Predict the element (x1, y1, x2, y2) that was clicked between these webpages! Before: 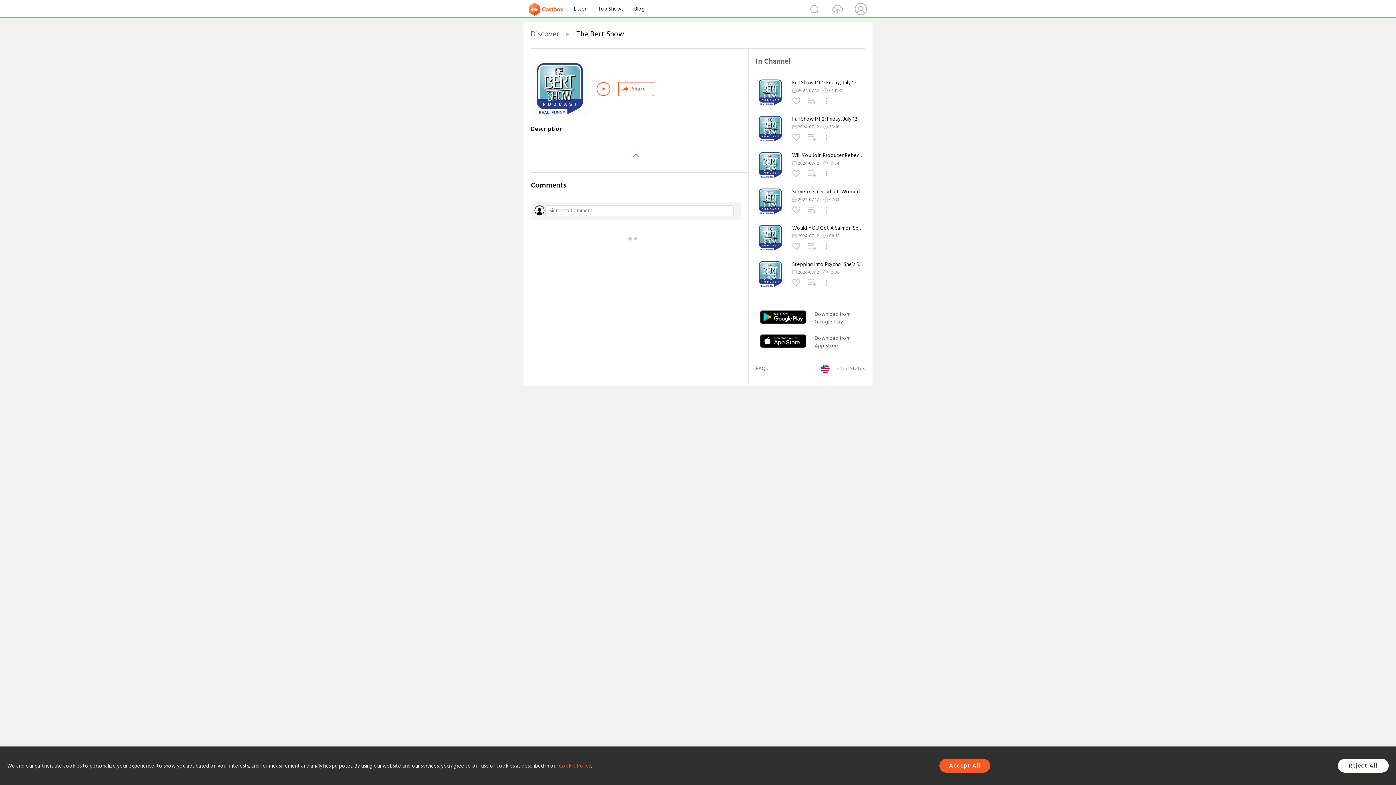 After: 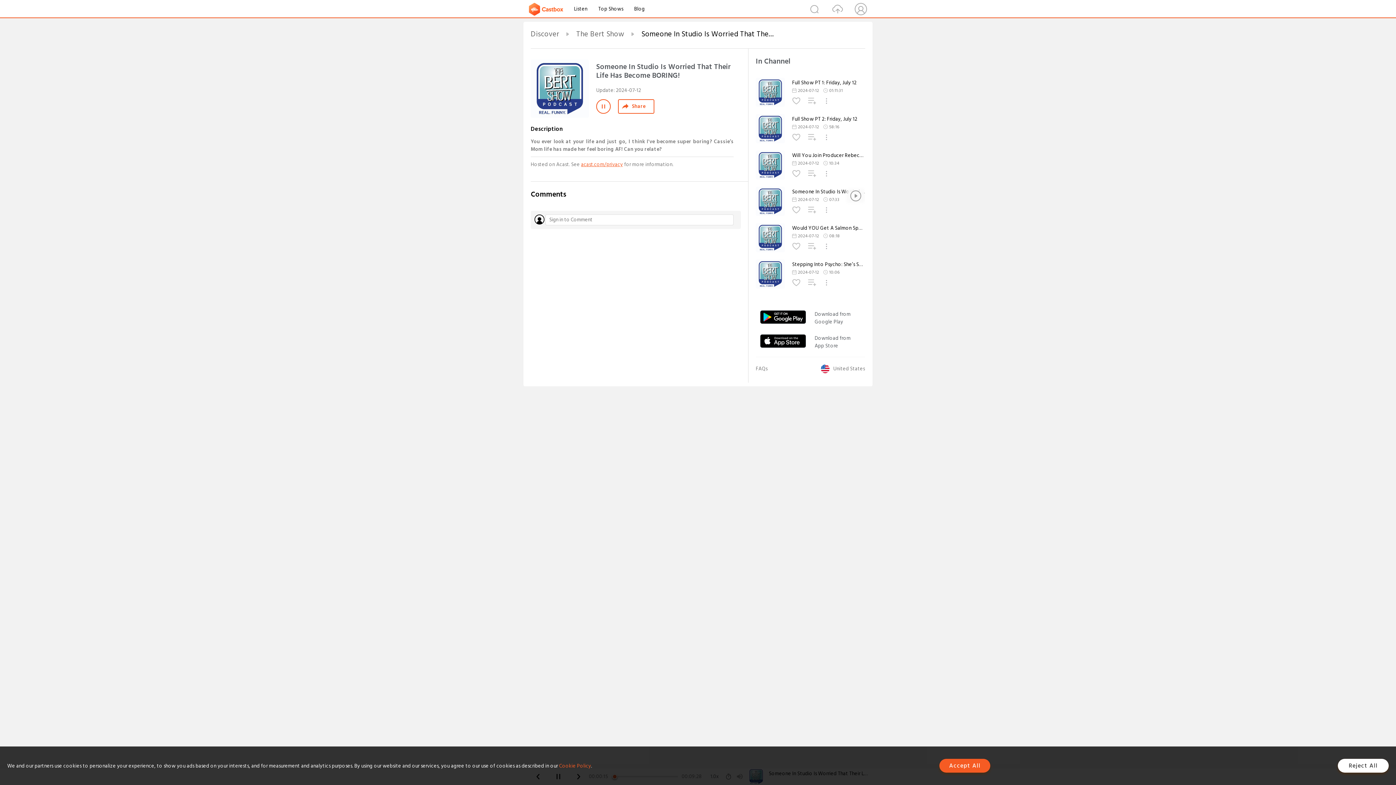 Action: bbox: (792, 188, 865, 195) label: Someone In Studio Is Worried That Their Life Has Become BORING!